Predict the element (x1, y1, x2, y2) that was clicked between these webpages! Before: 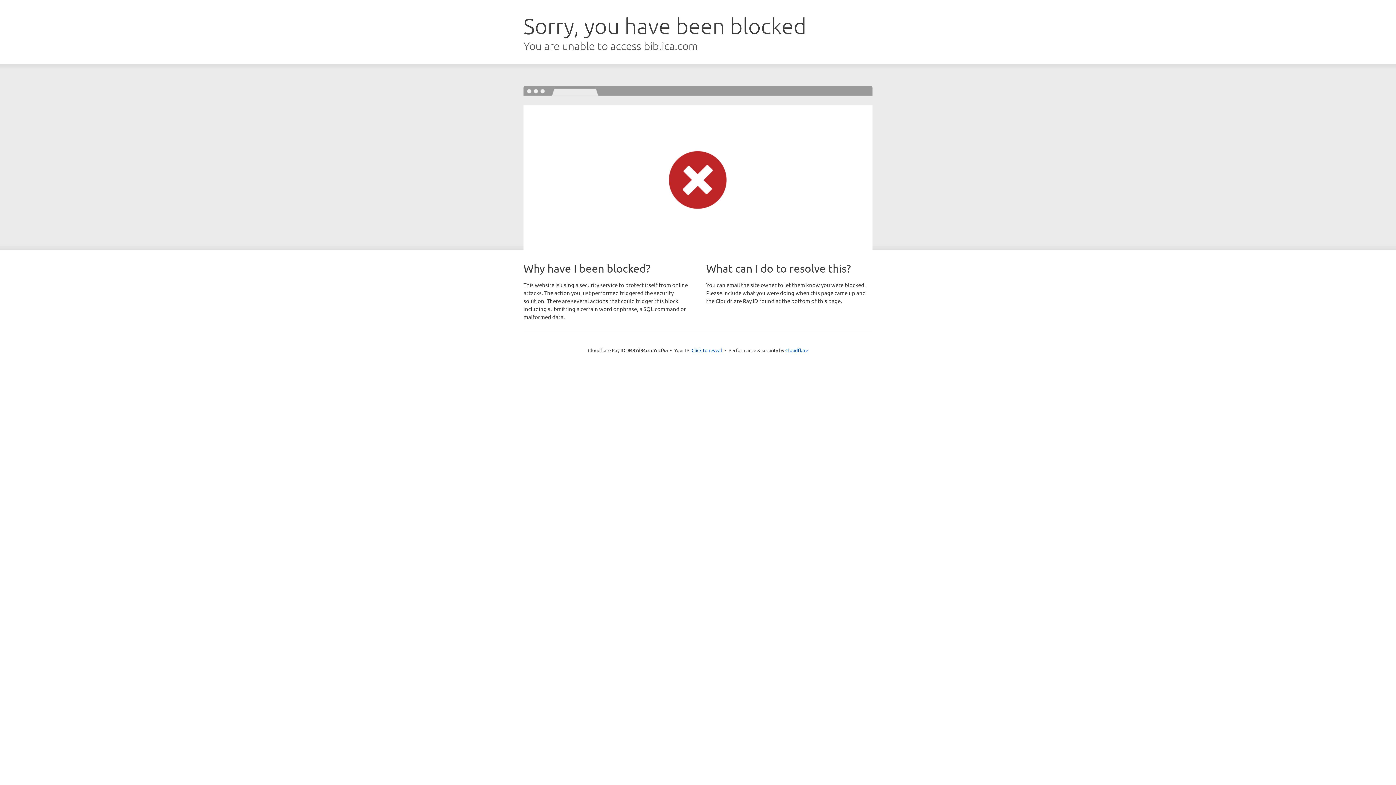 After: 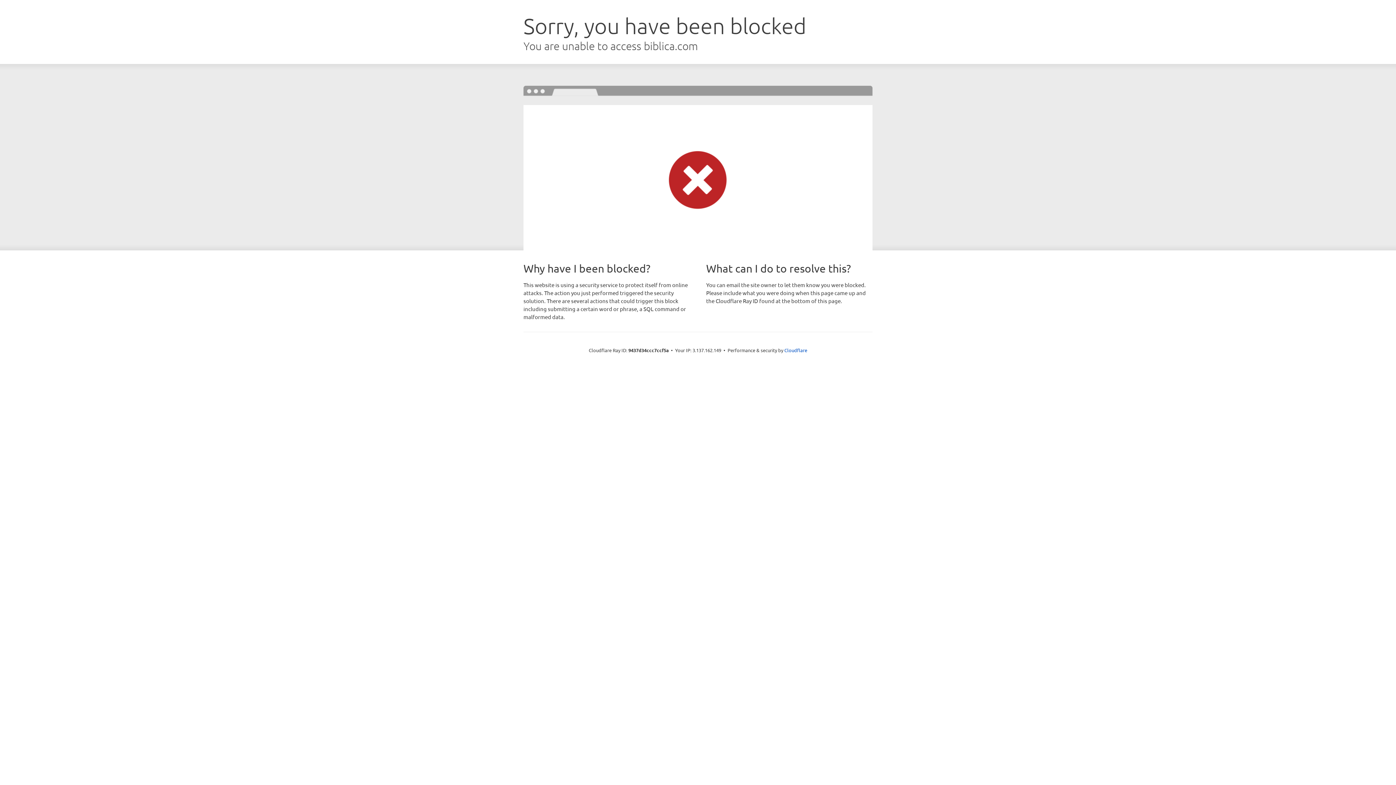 Action: label: Click to reveal bbox: (691, 346, 722, 353)